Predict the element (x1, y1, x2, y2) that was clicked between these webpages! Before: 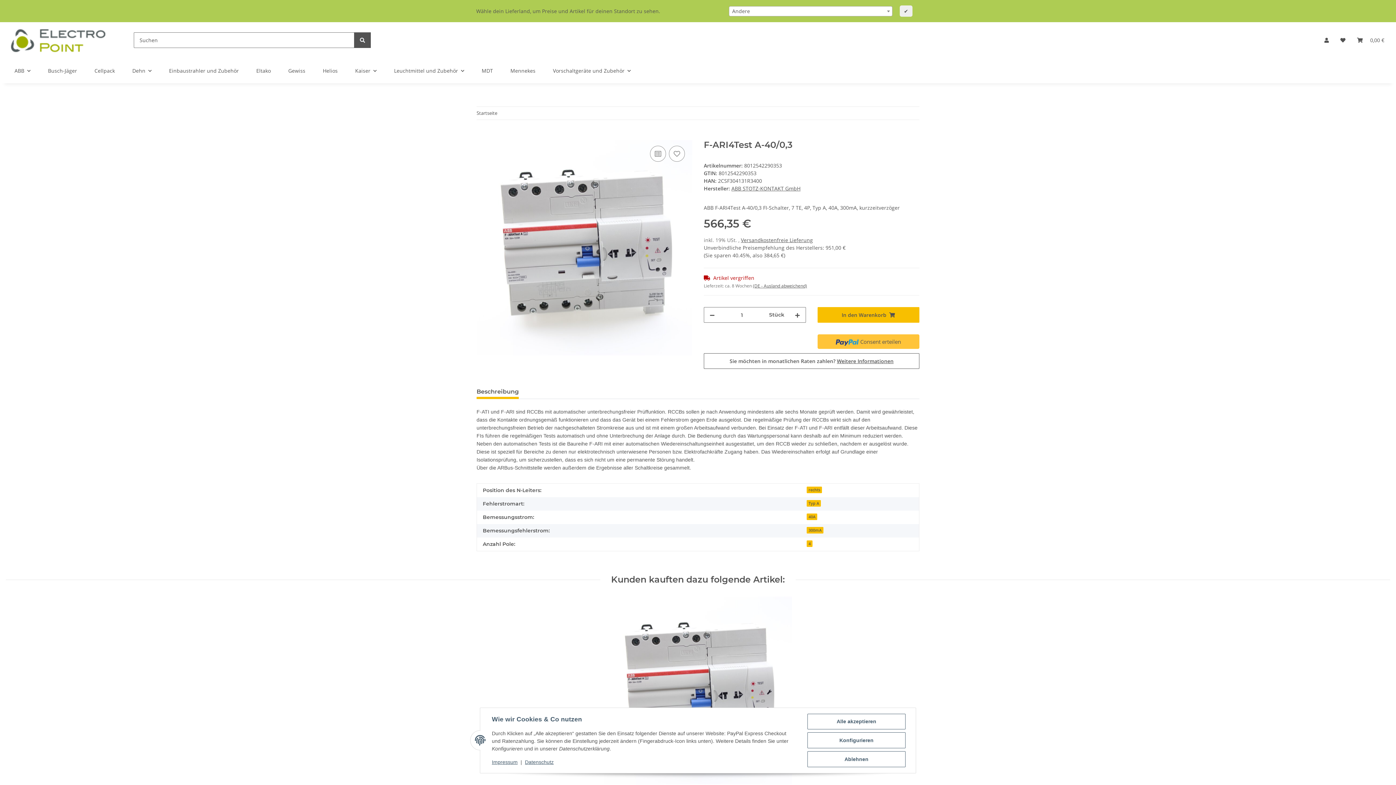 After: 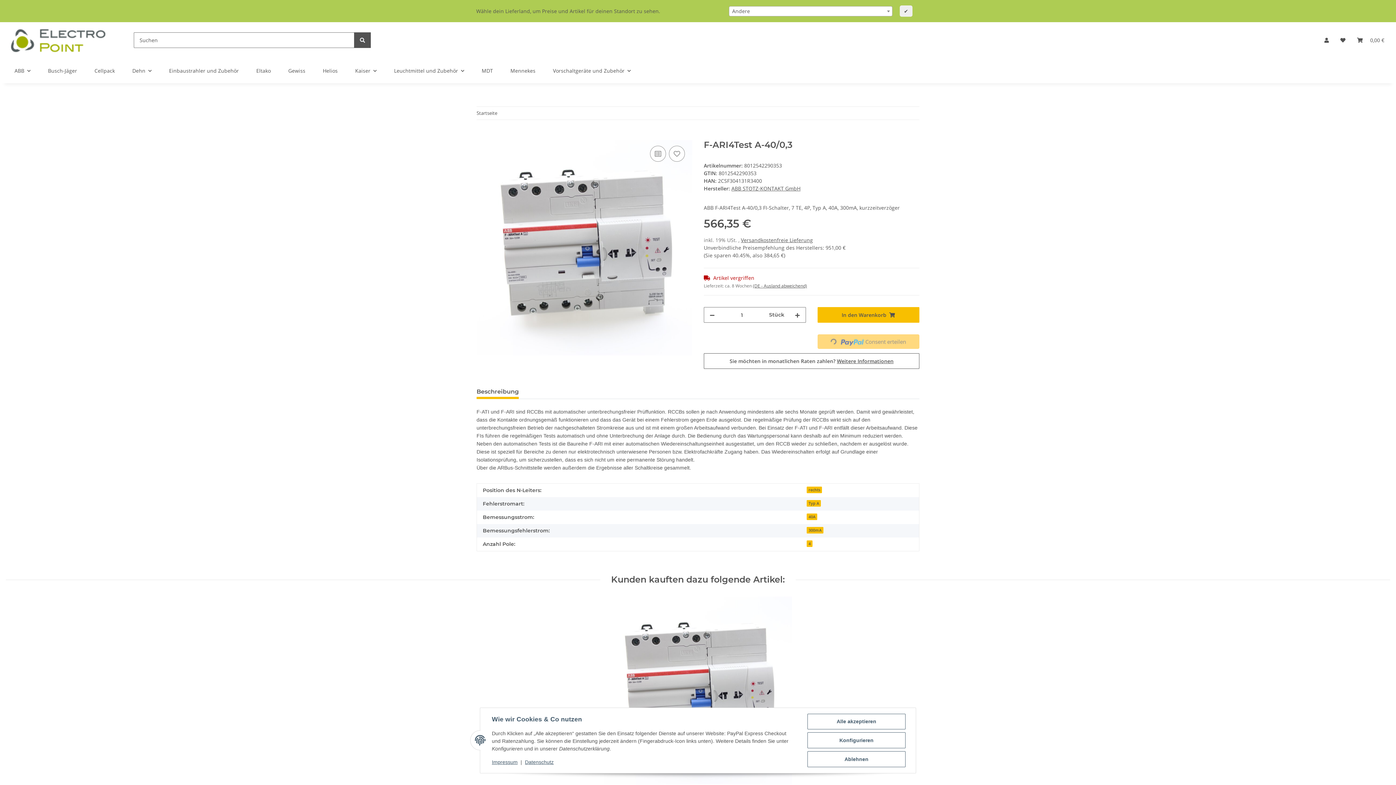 Action: bbox: (817, 334, 919, 349) label:  Consent erteilen